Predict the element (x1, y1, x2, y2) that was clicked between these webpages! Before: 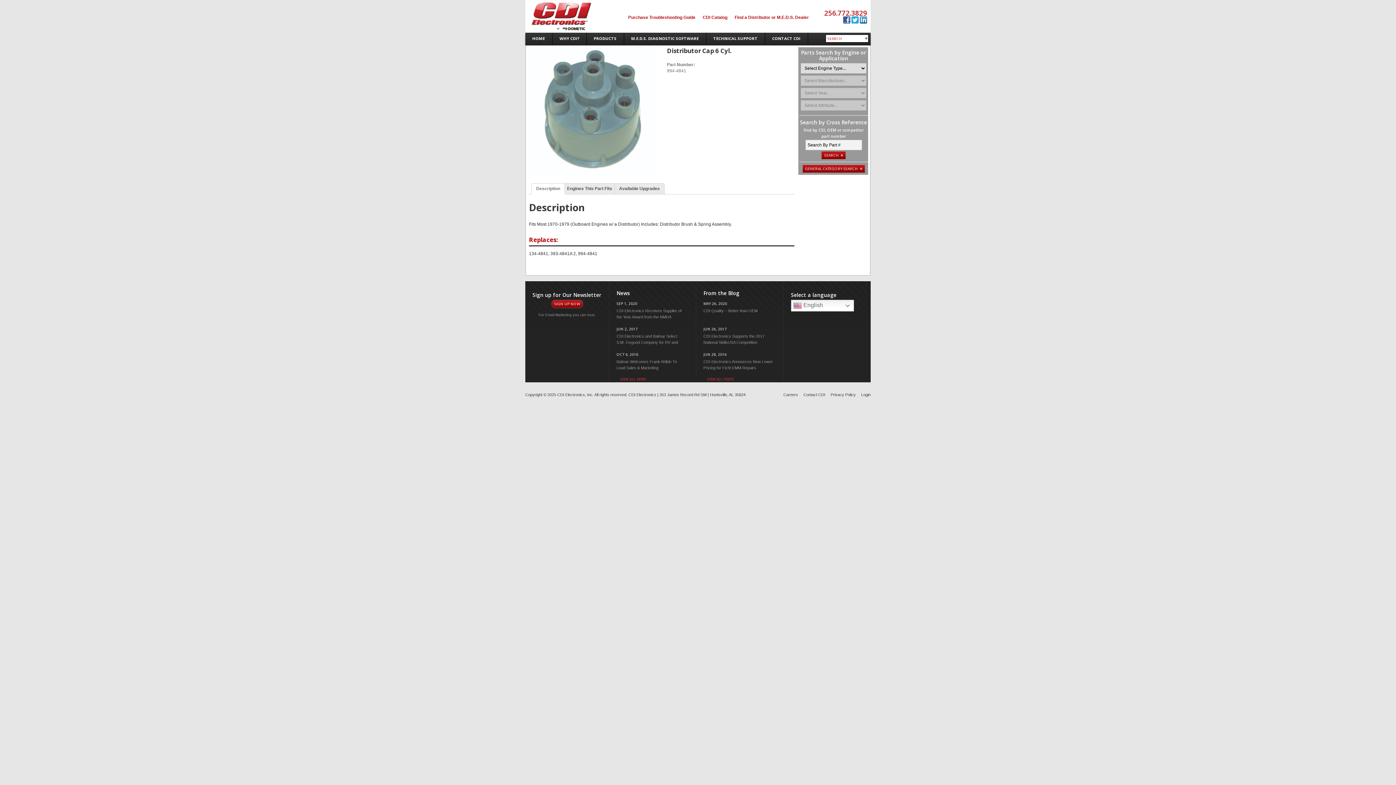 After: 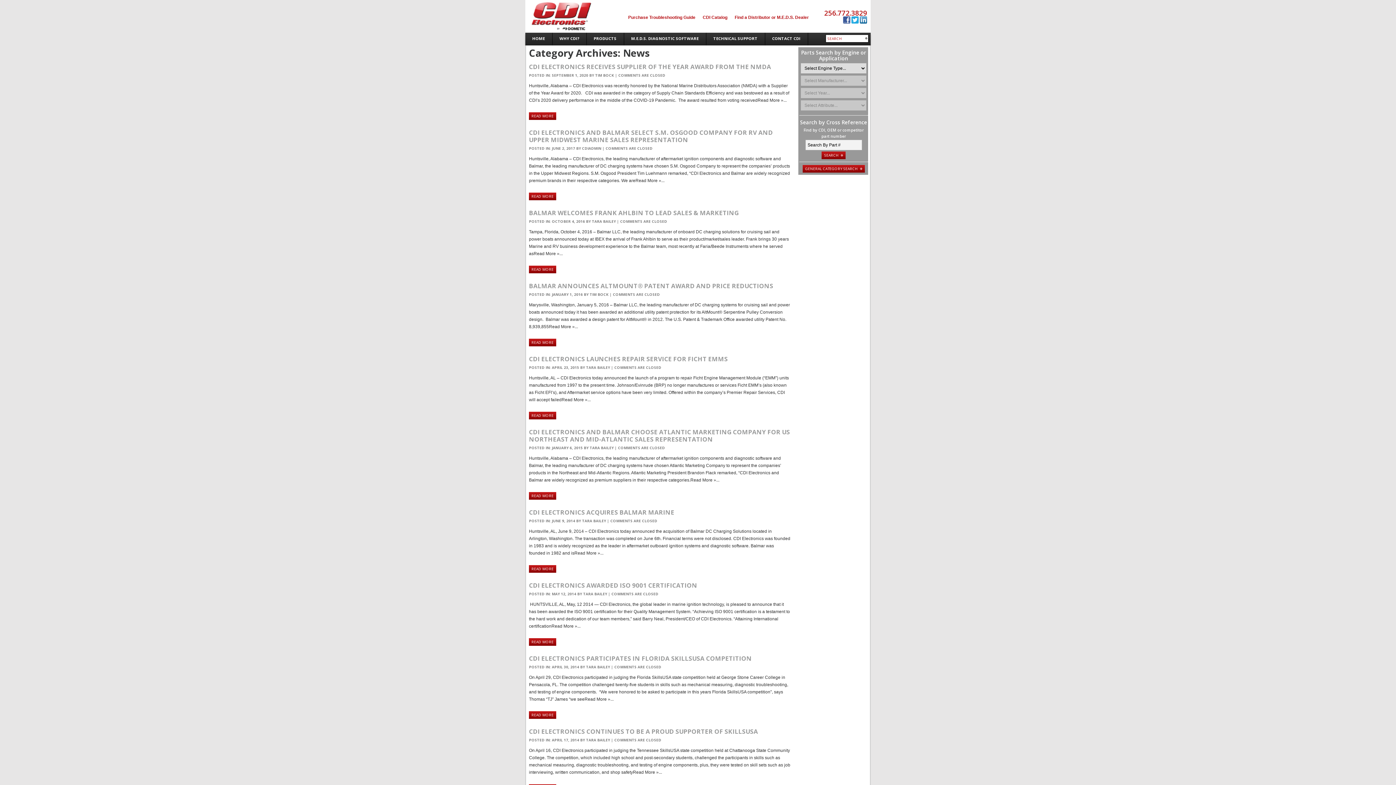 Action: bbox: (616, 375, 649, 382) label: VIEW ALL NEWS